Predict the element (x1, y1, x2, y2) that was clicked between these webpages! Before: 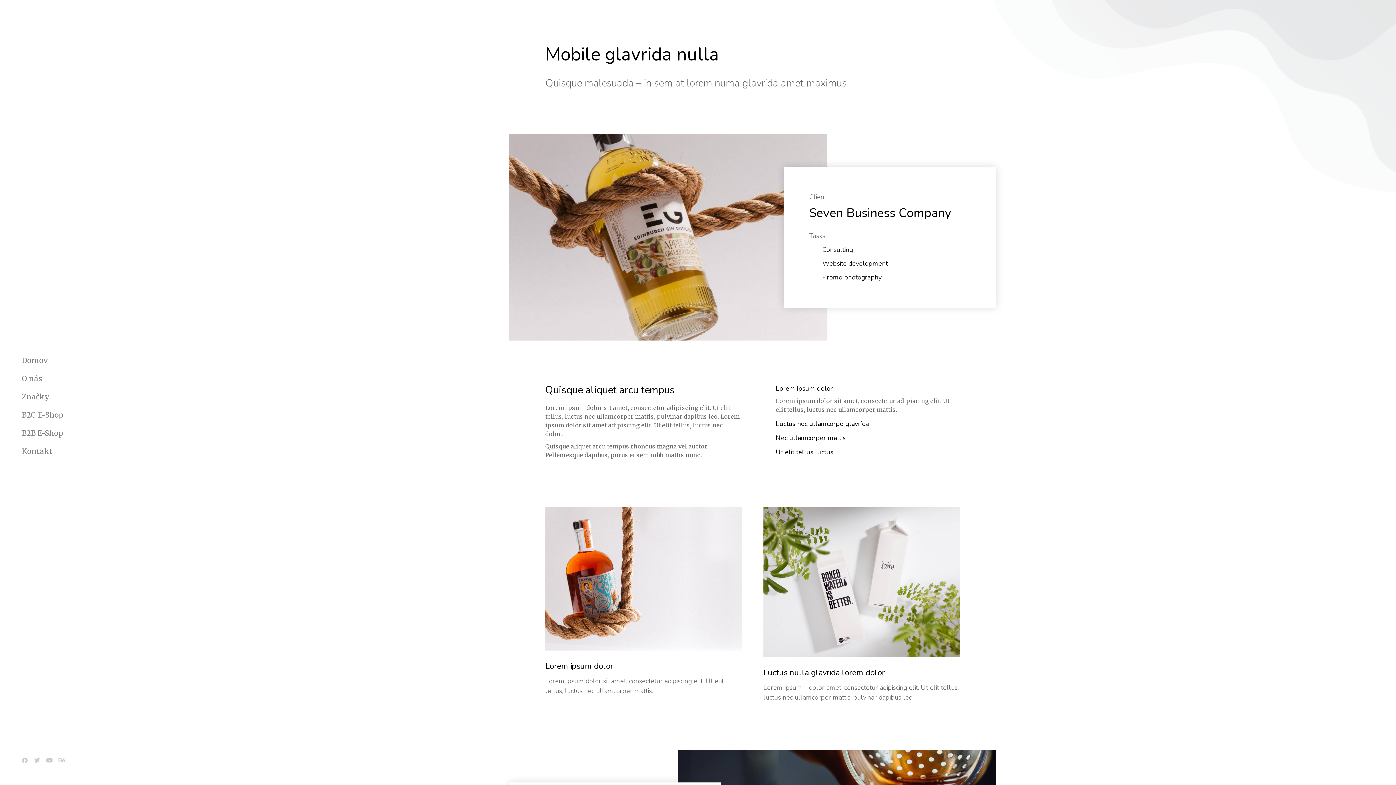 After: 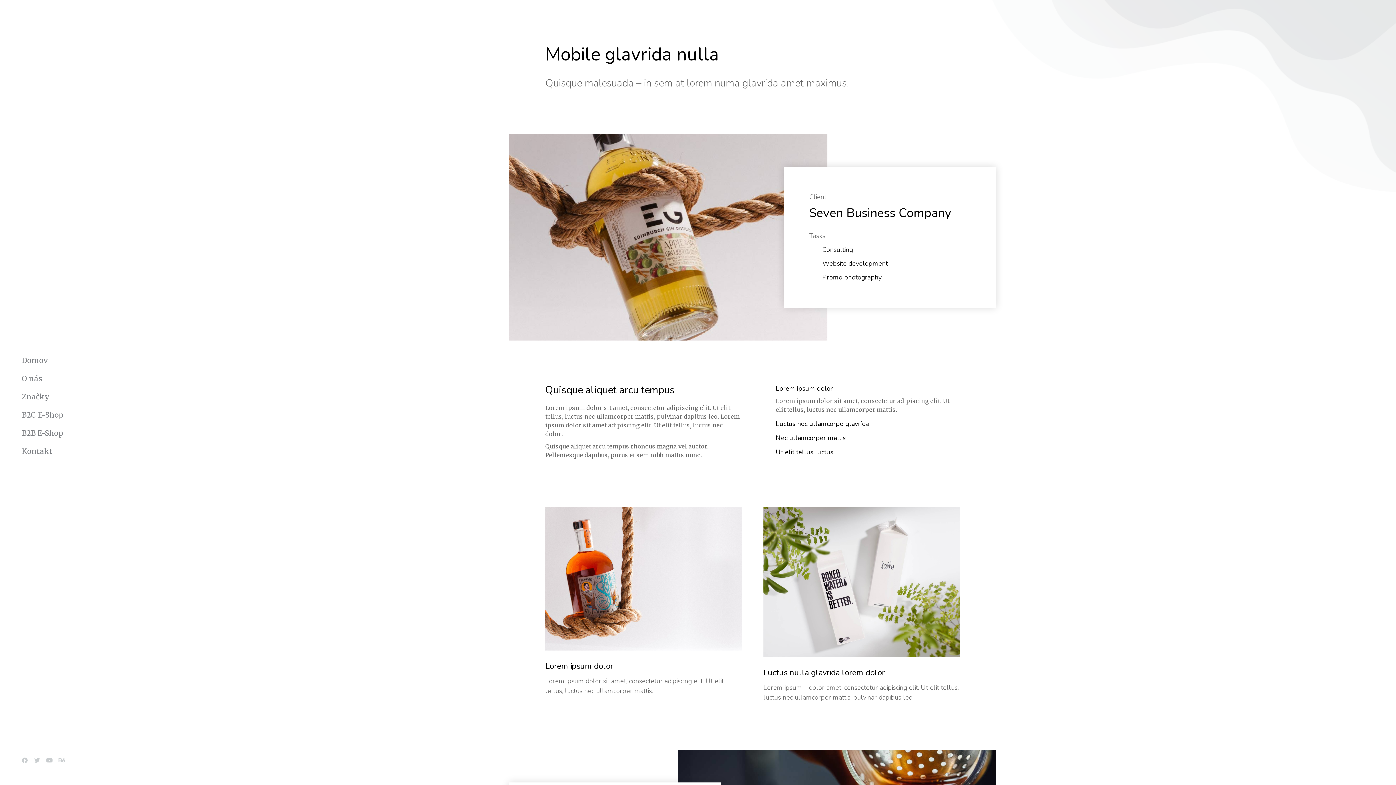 Action: label: Website development bbox: (822, 259, 888, 267)